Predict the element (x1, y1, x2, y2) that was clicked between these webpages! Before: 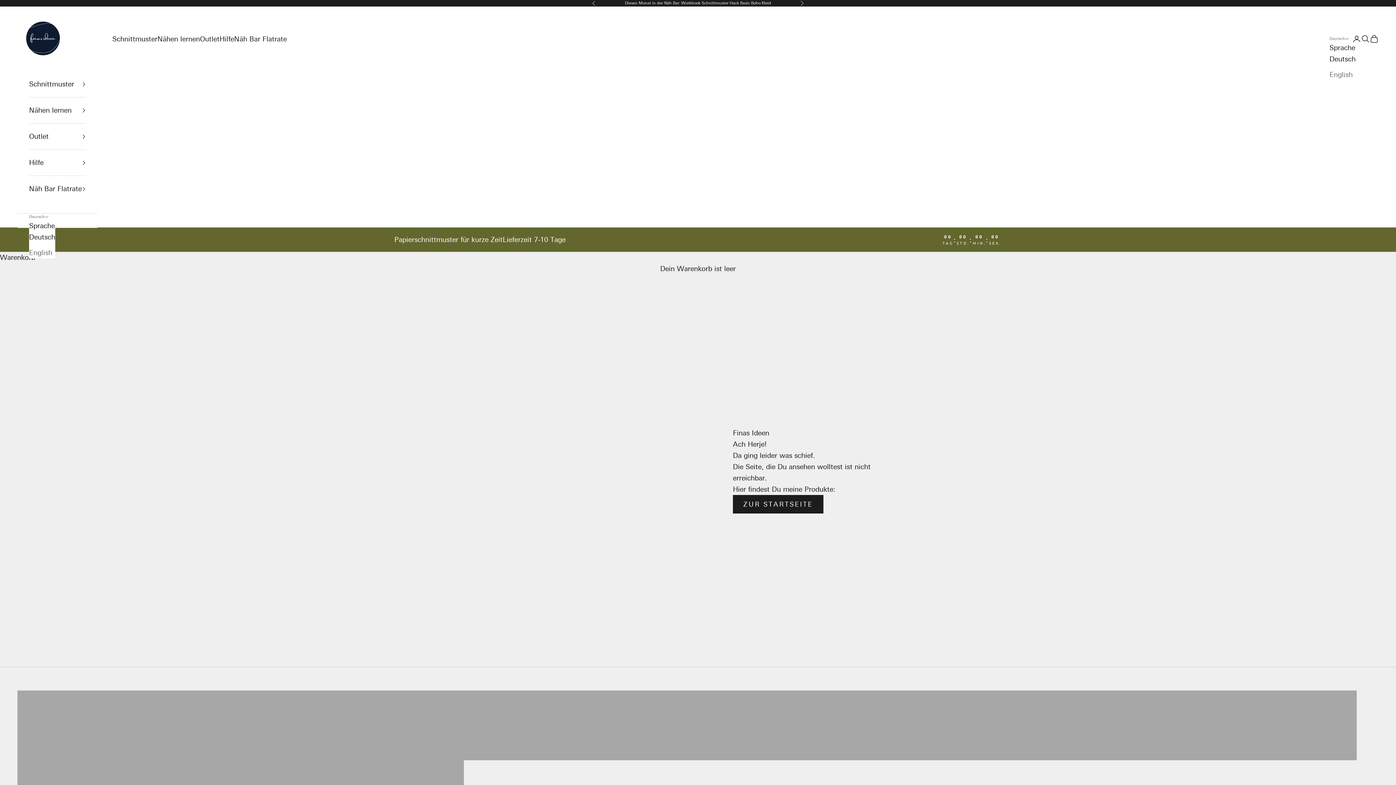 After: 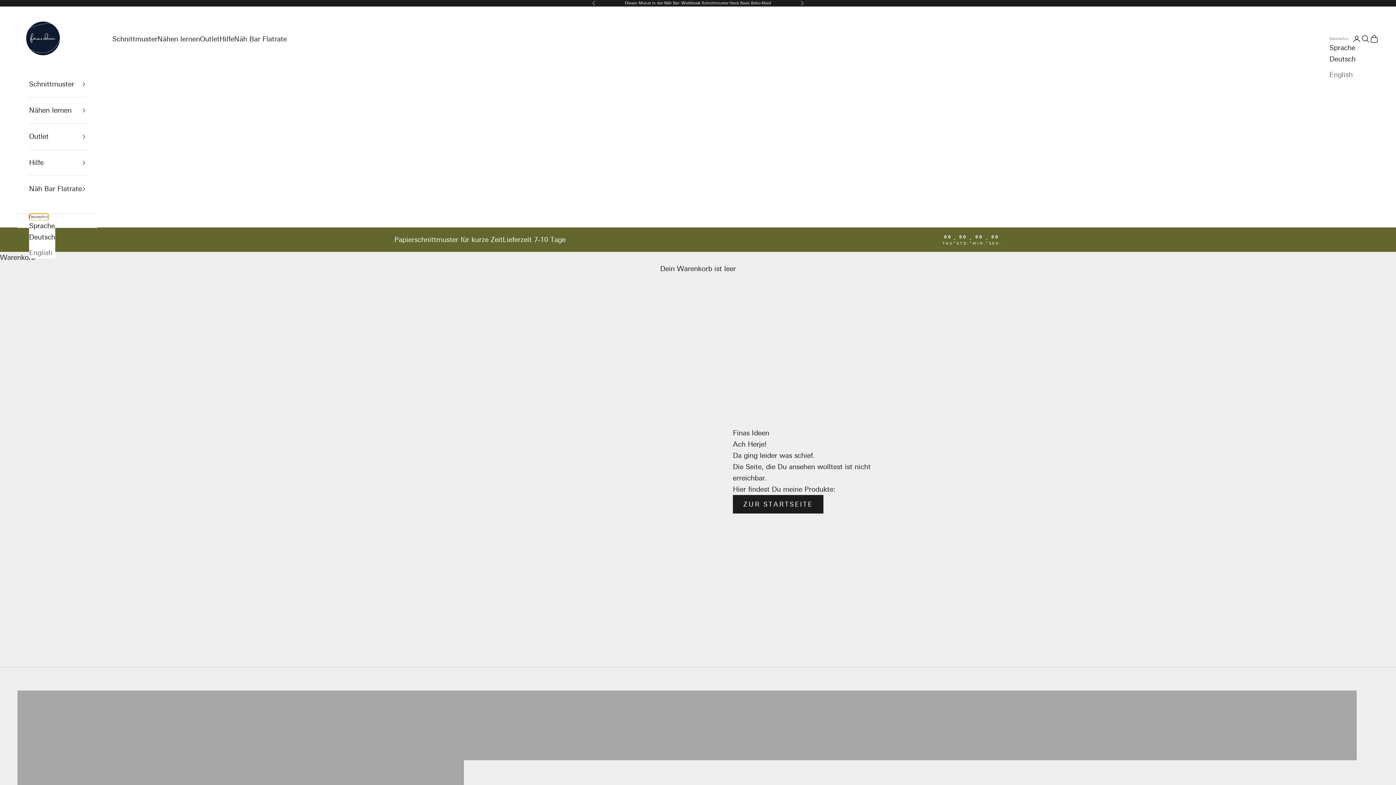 Action: label: Sprache ändern bbox: (29, 213, 48, 220)